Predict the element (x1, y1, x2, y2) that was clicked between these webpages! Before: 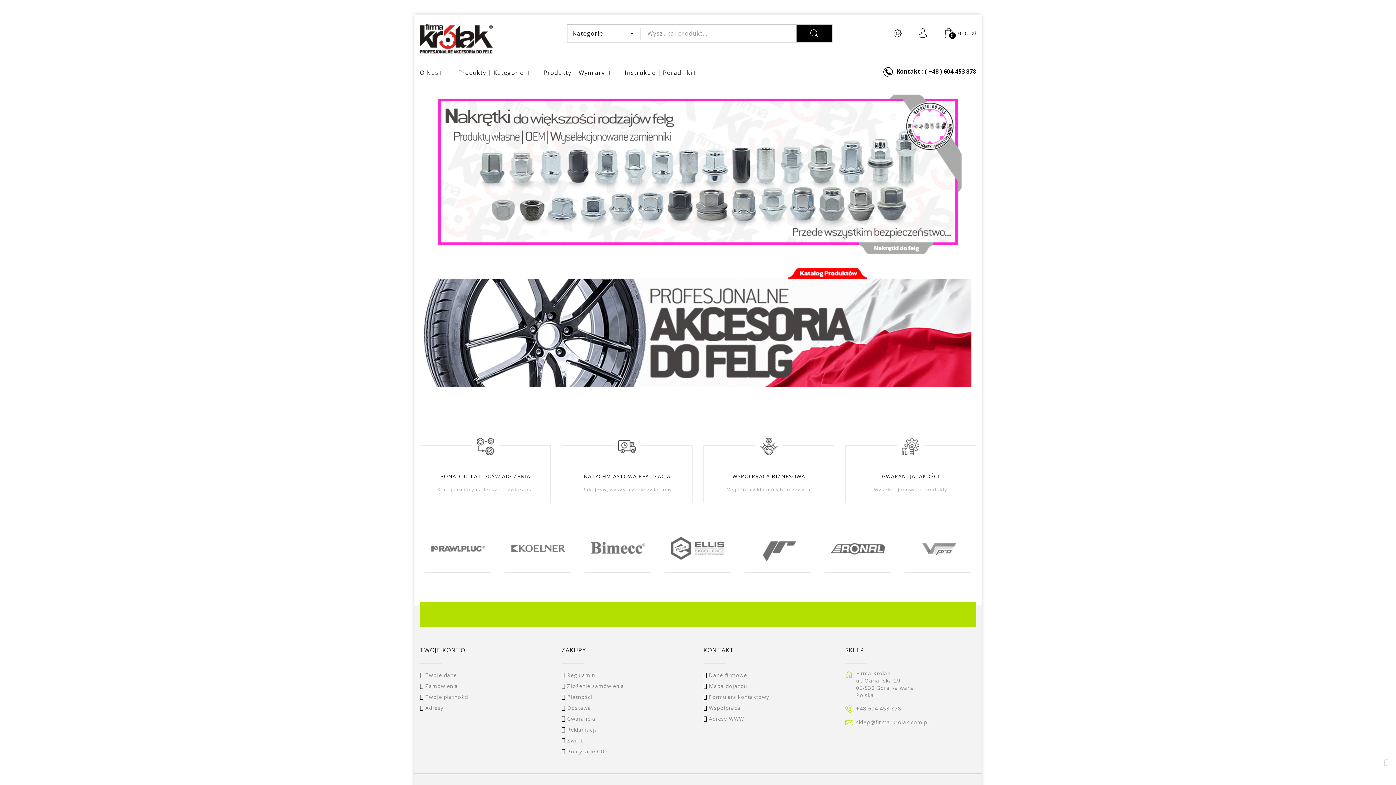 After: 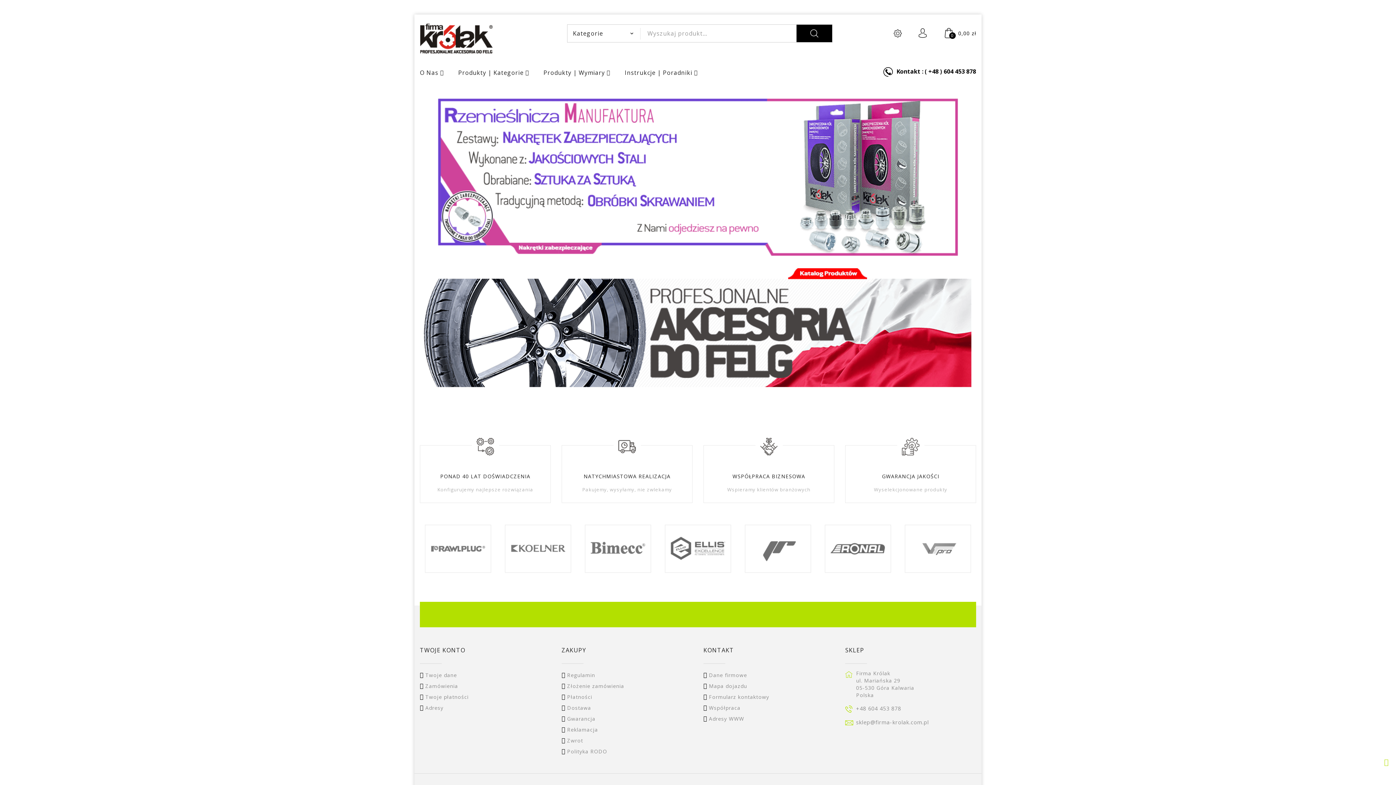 Action: bbox: (1384, 757, 1389, 767)